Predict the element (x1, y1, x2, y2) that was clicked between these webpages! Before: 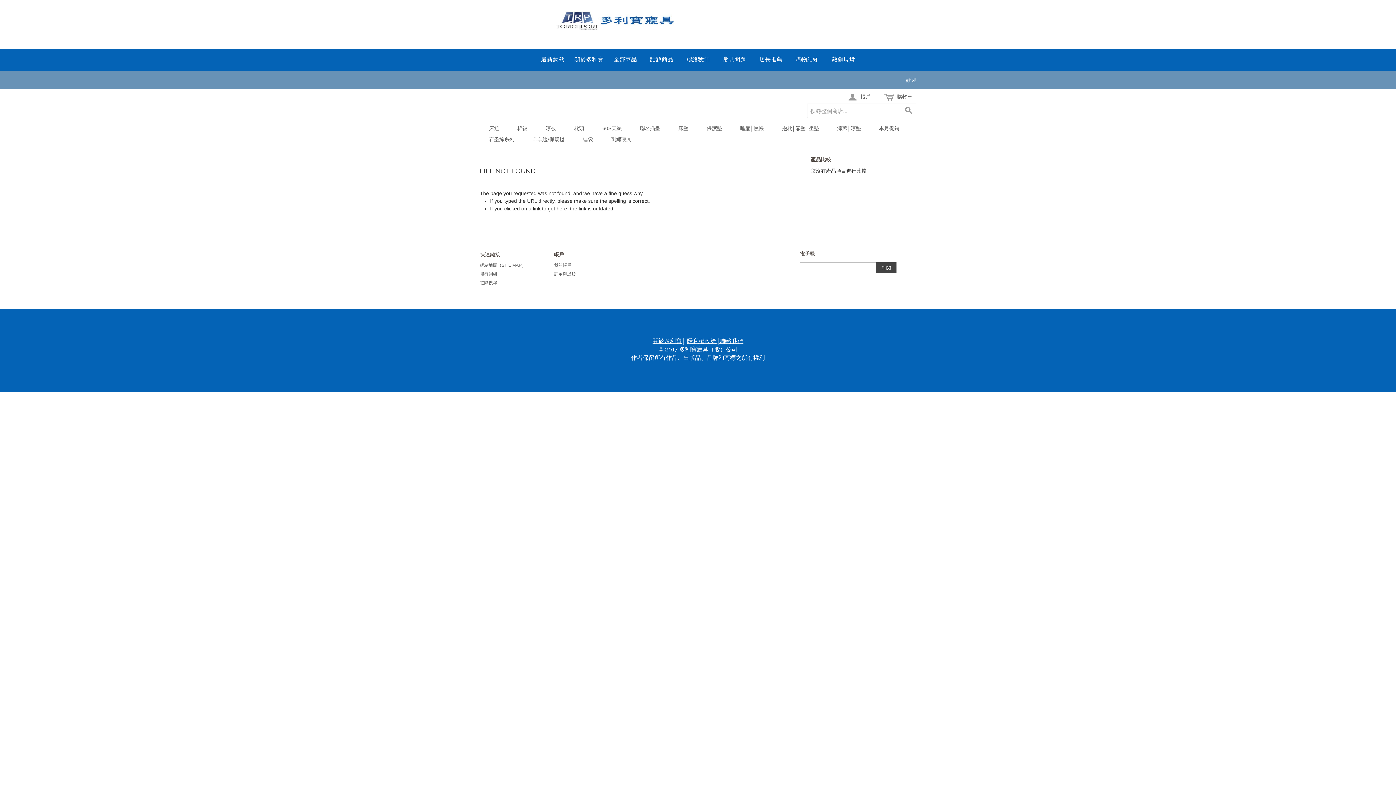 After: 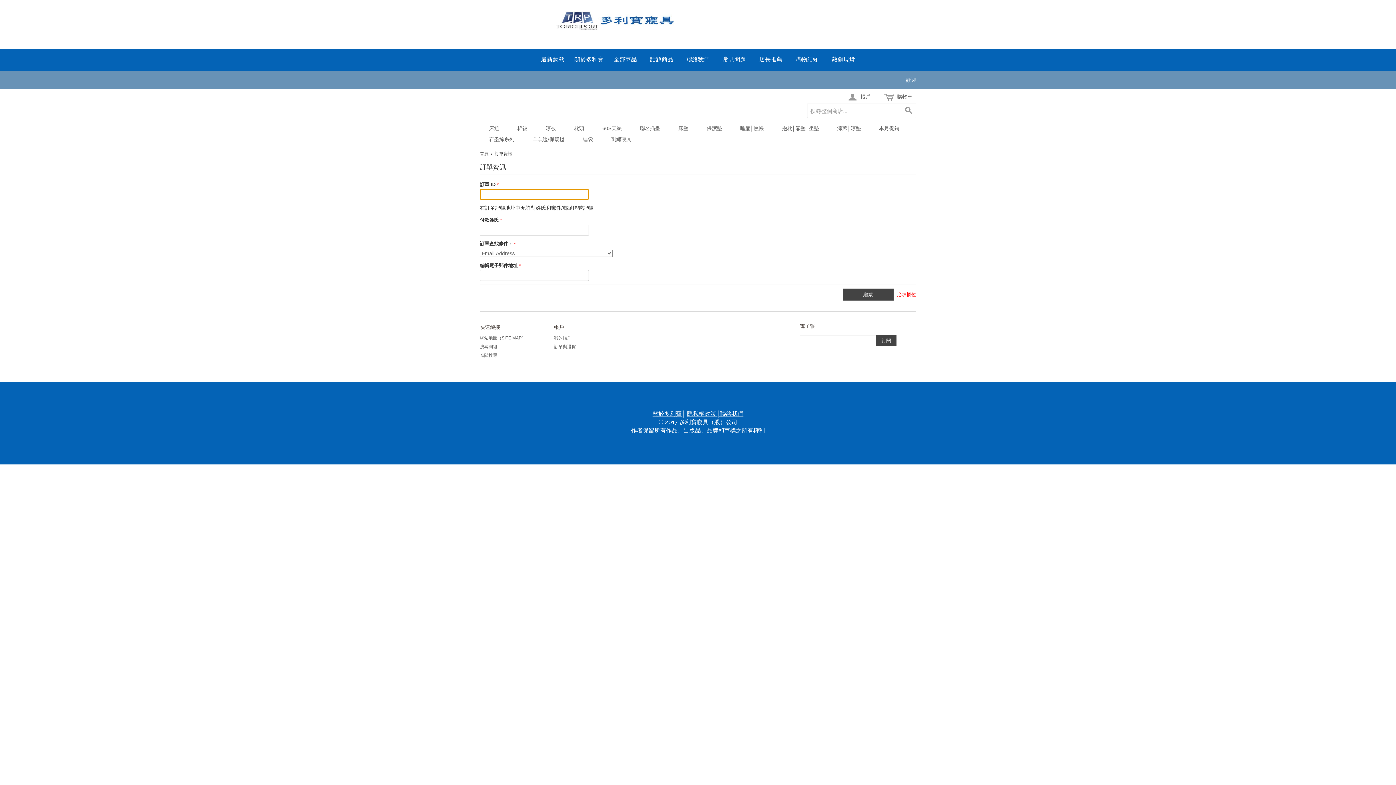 Action: label: 訂單與退貨 bbox: (554, 271, 576, 276)